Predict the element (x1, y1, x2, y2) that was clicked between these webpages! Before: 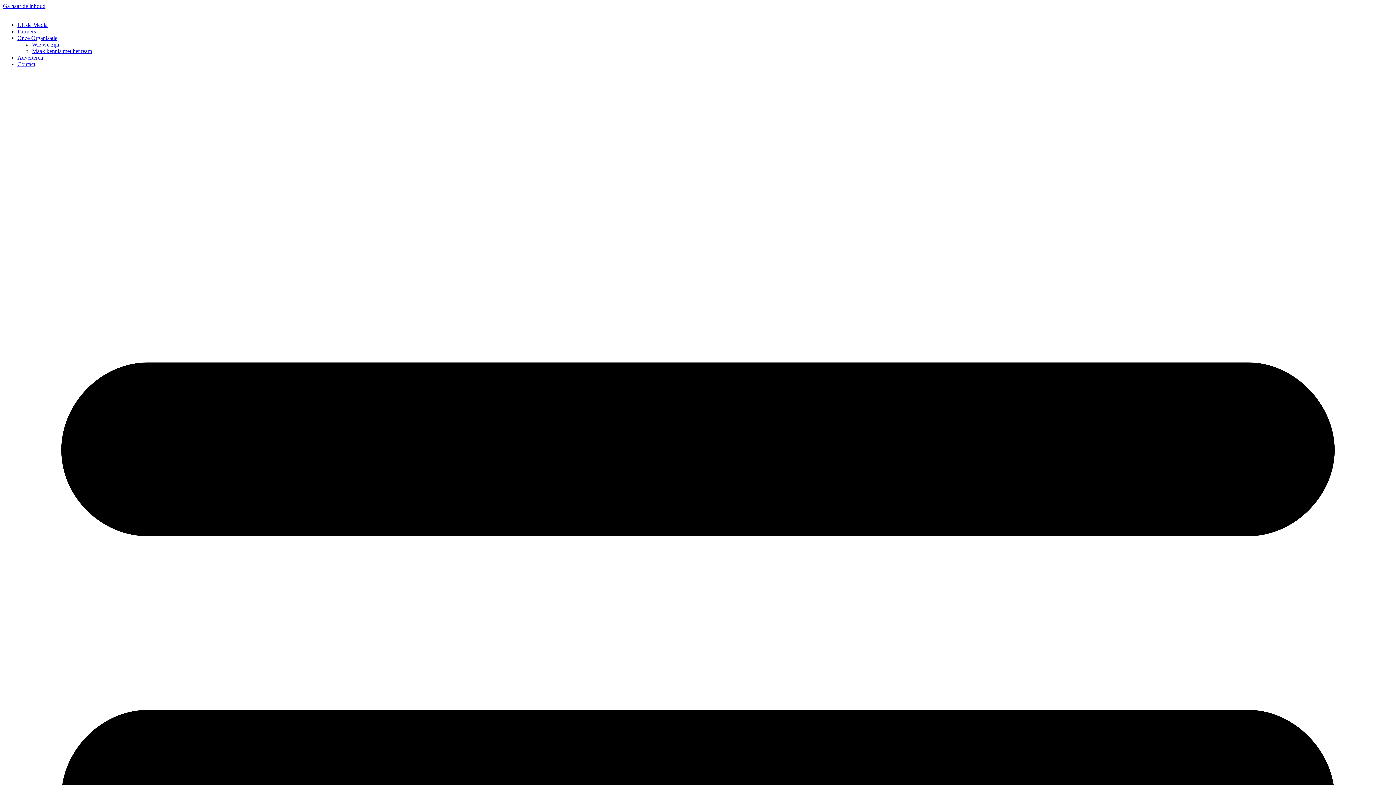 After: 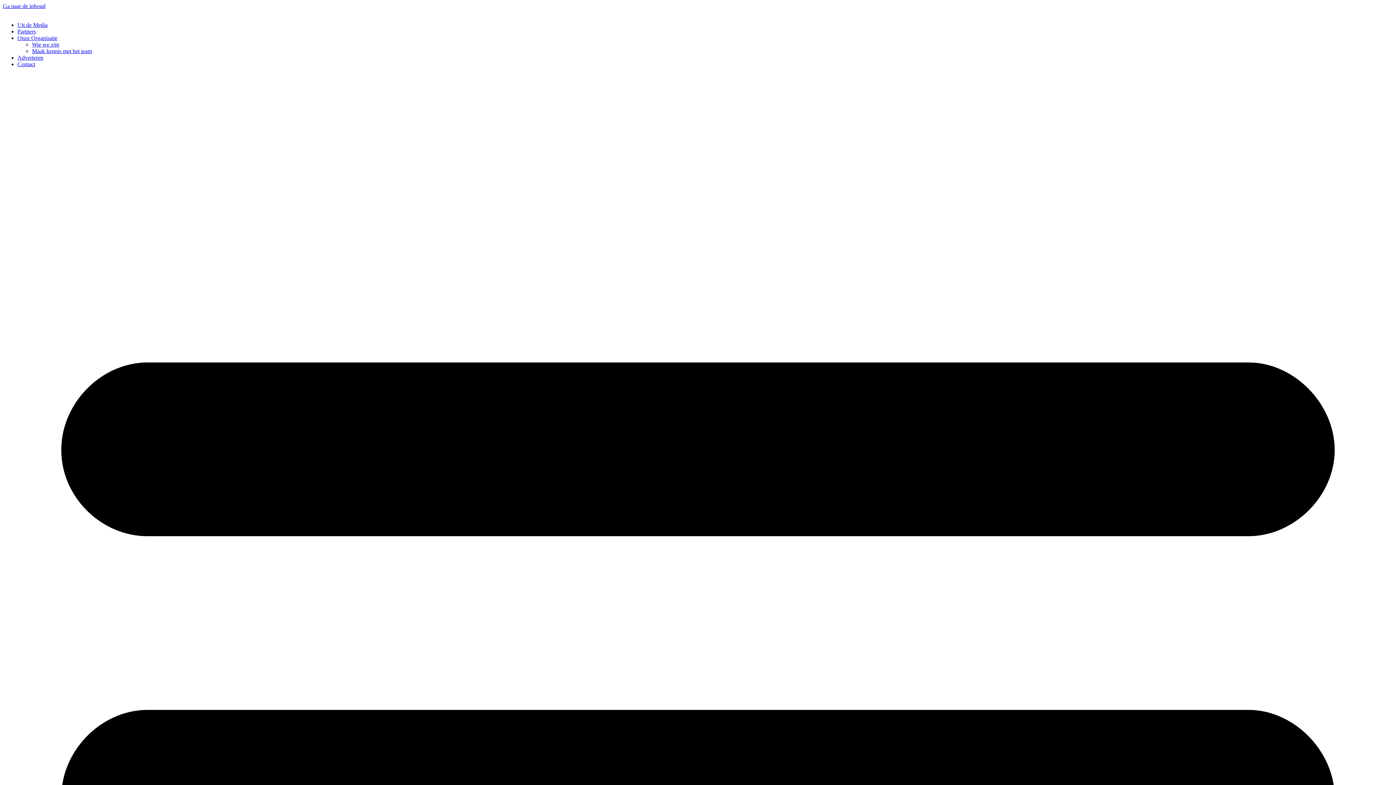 Action: bbox: (17, 34, 57, 41) label: Onze Organisatie